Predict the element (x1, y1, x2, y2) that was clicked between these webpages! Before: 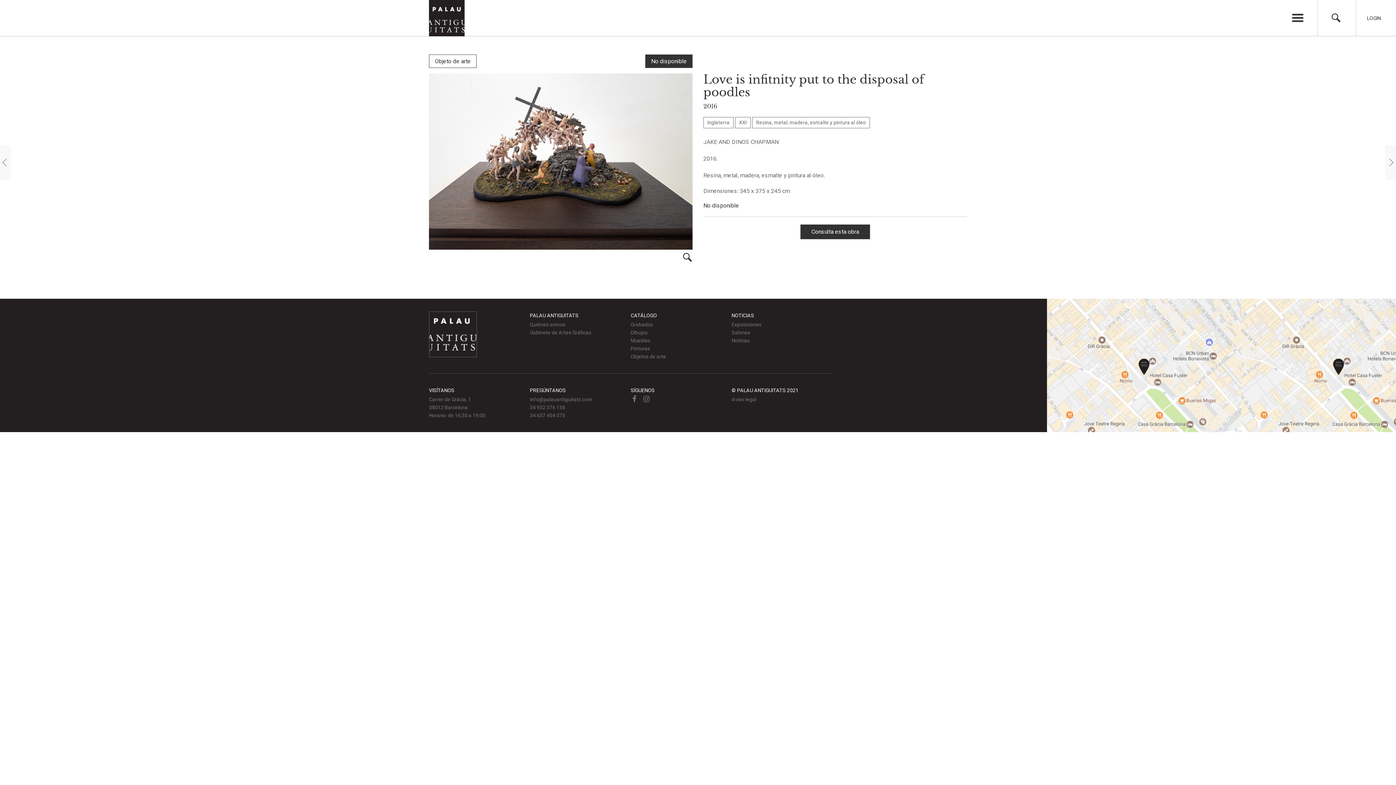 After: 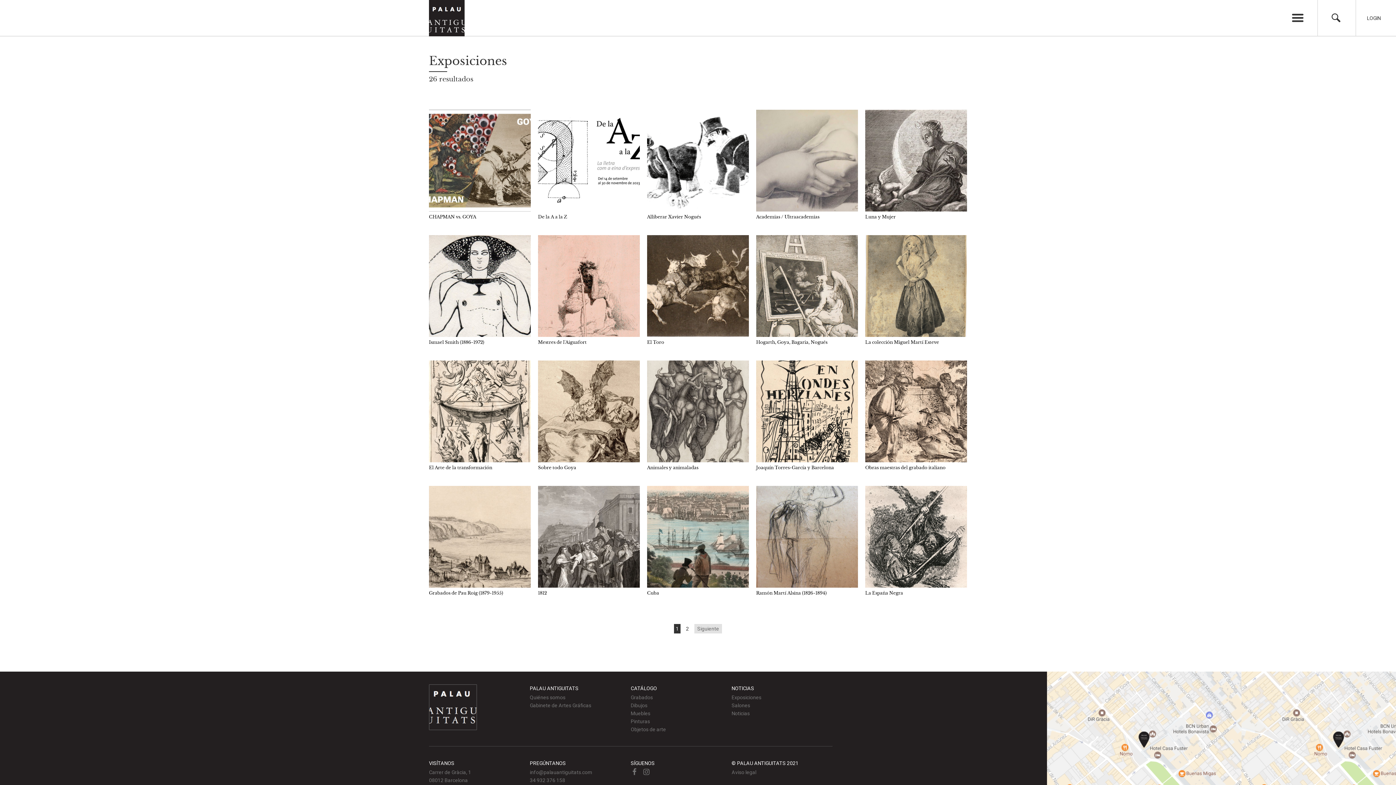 Action: label: Exposiciones bbox: (731, 321, 761, 327)